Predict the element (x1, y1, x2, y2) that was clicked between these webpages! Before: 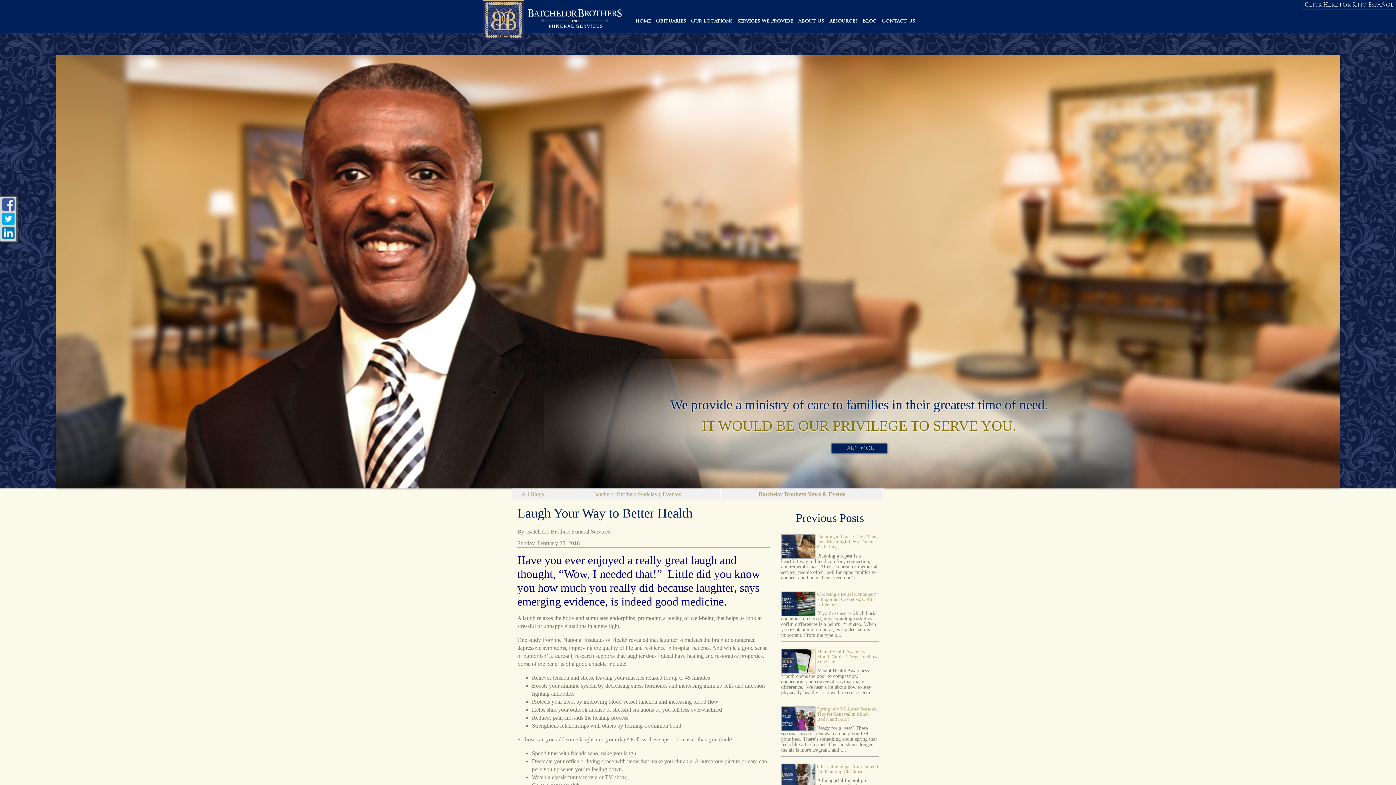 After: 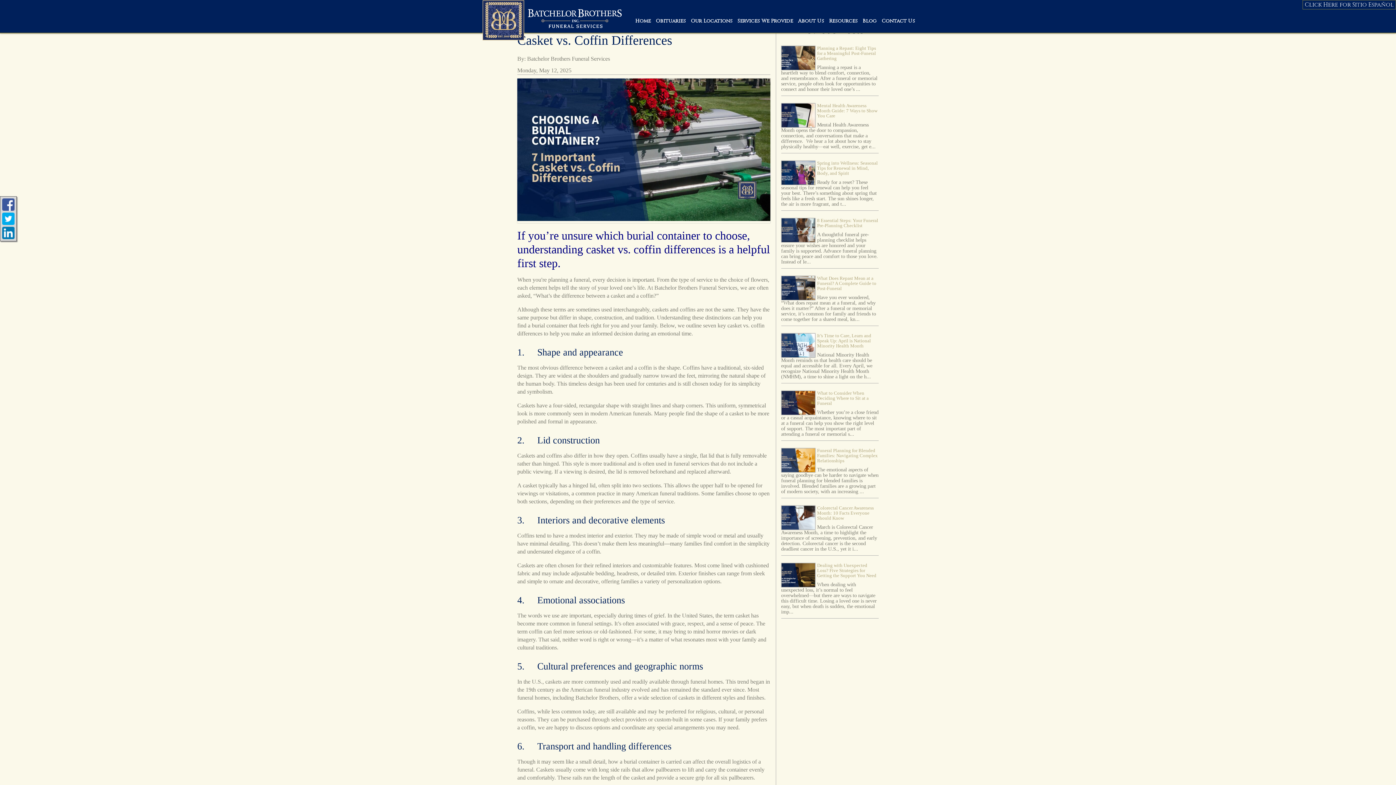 Action: bbox: (781, 592, 815, 616)